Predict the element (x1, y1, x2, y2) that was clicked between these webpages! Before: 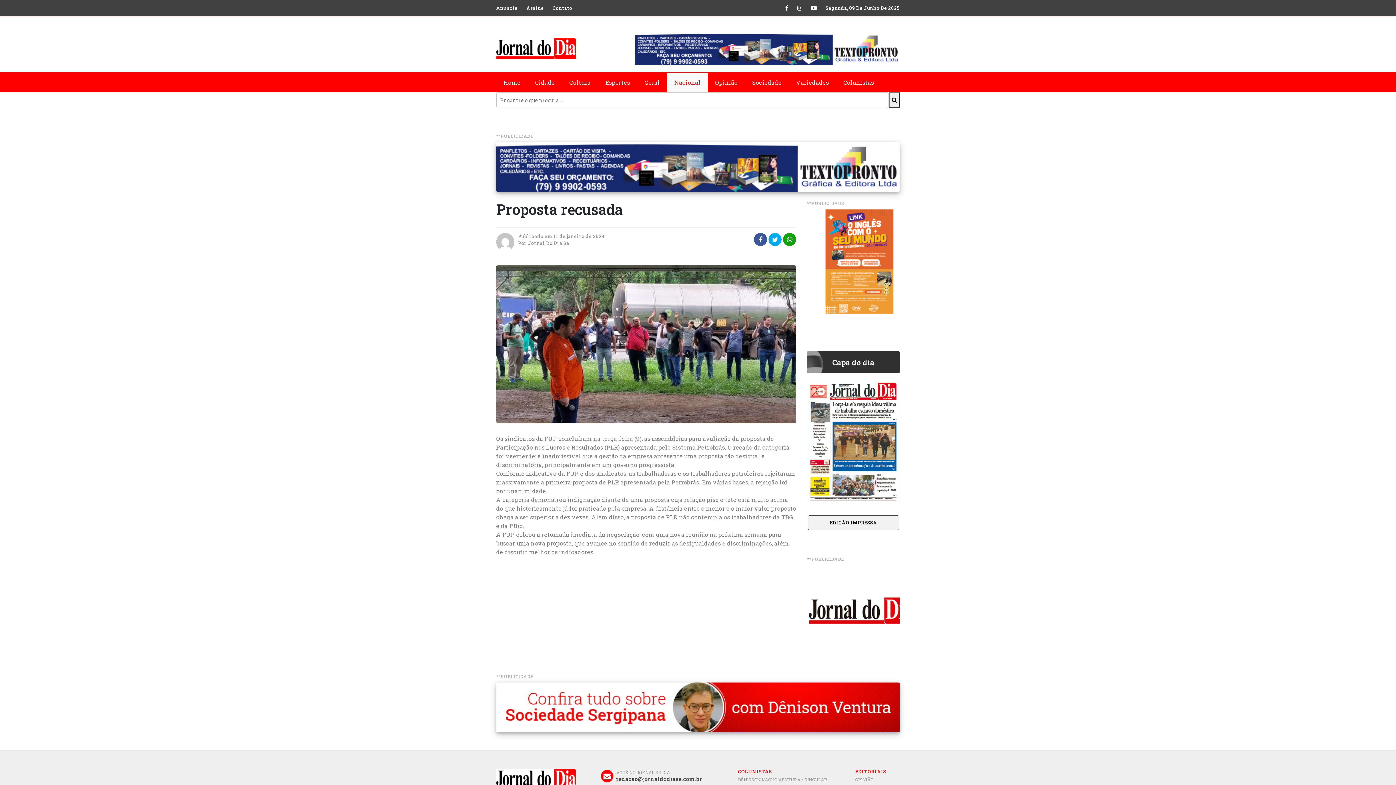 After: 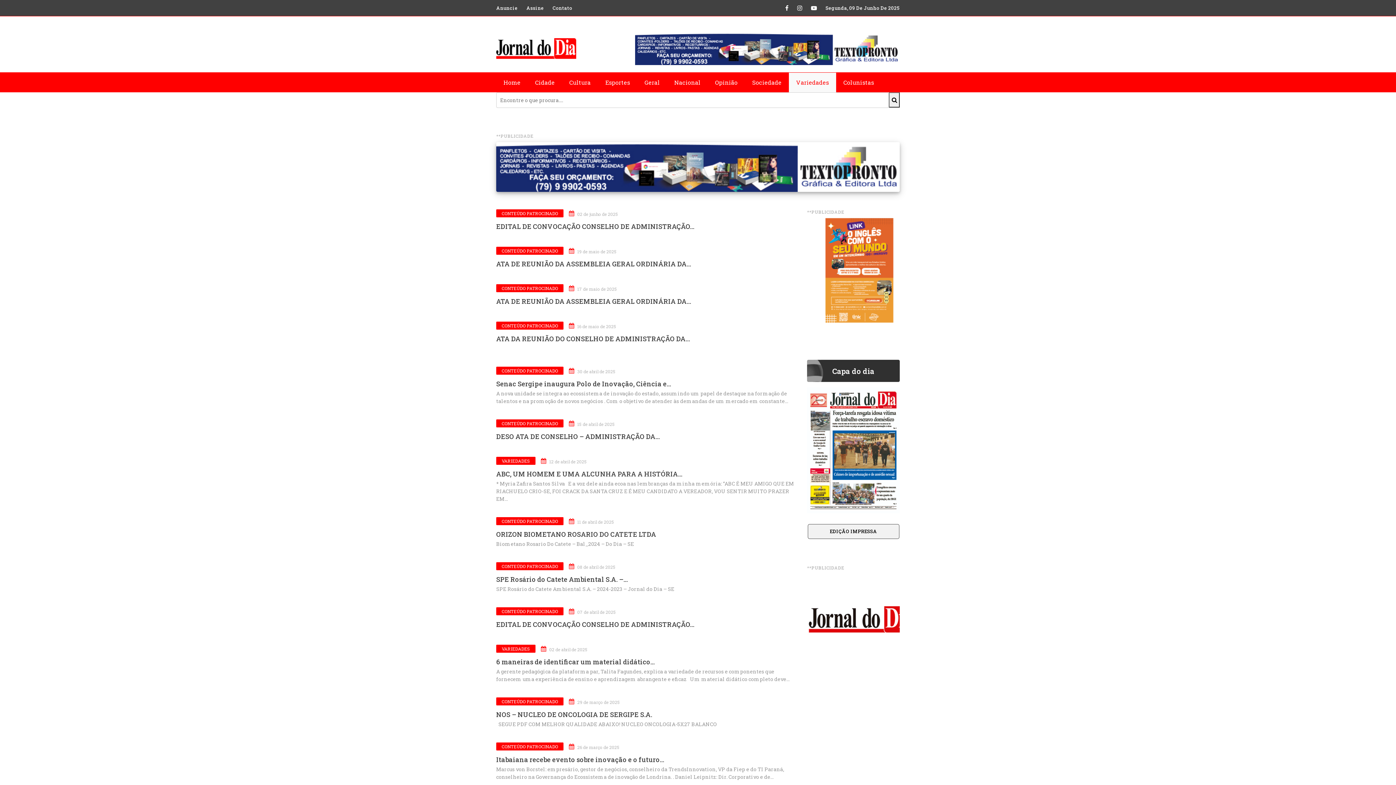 Action: bbox: (796, 78, 829, 86) label: Variedades